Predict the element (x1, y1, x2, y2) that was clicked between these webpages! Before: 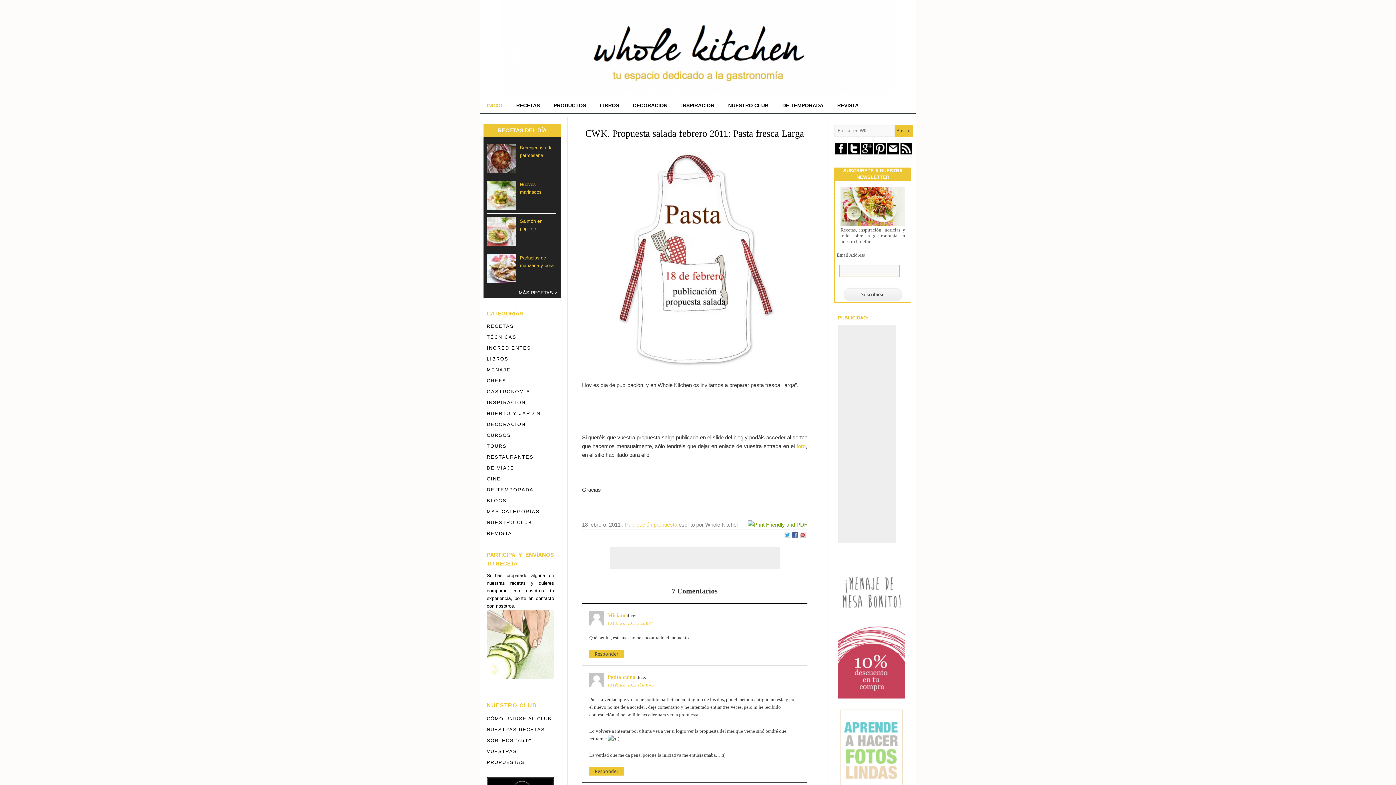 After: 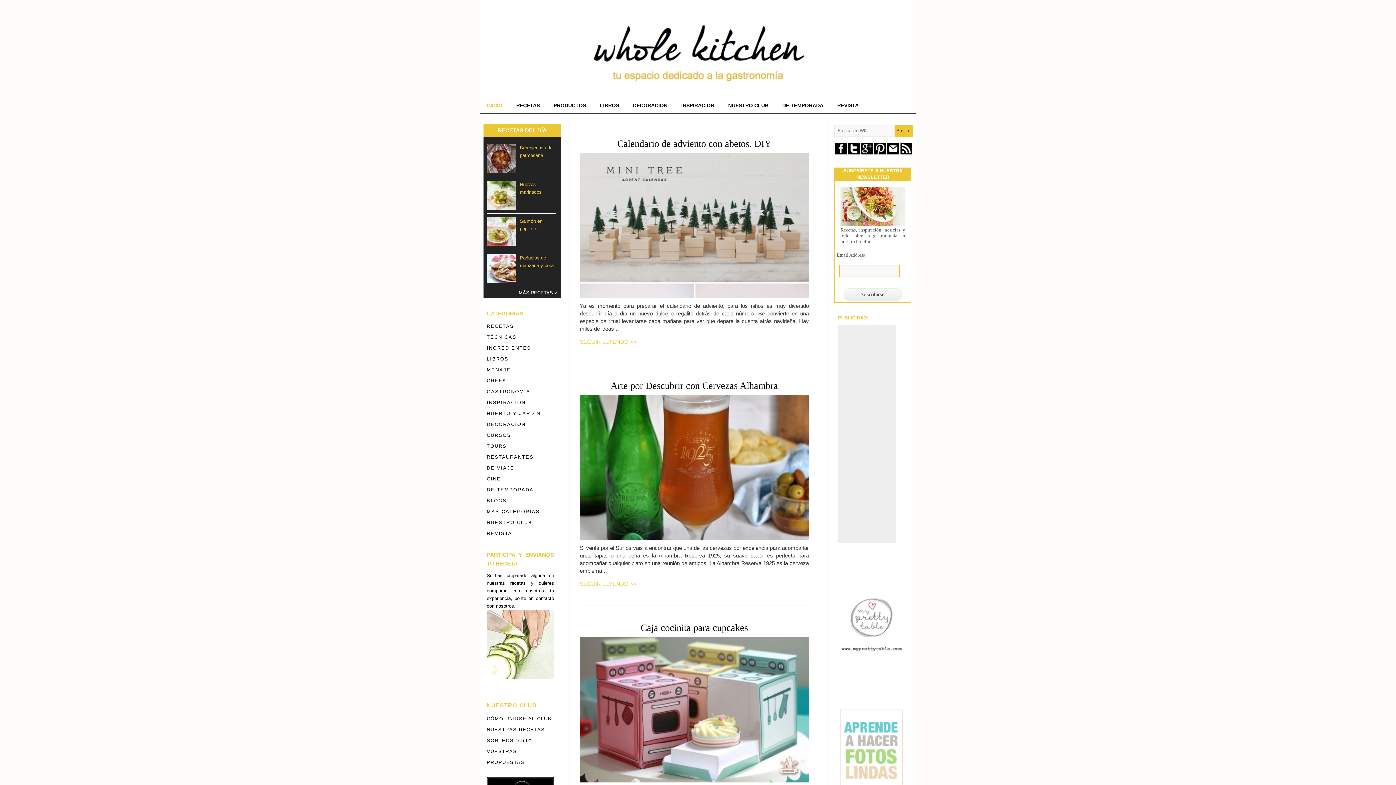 Action: label: MÁS CATEGORÍAS bbox: (486, 509, 540, 514)